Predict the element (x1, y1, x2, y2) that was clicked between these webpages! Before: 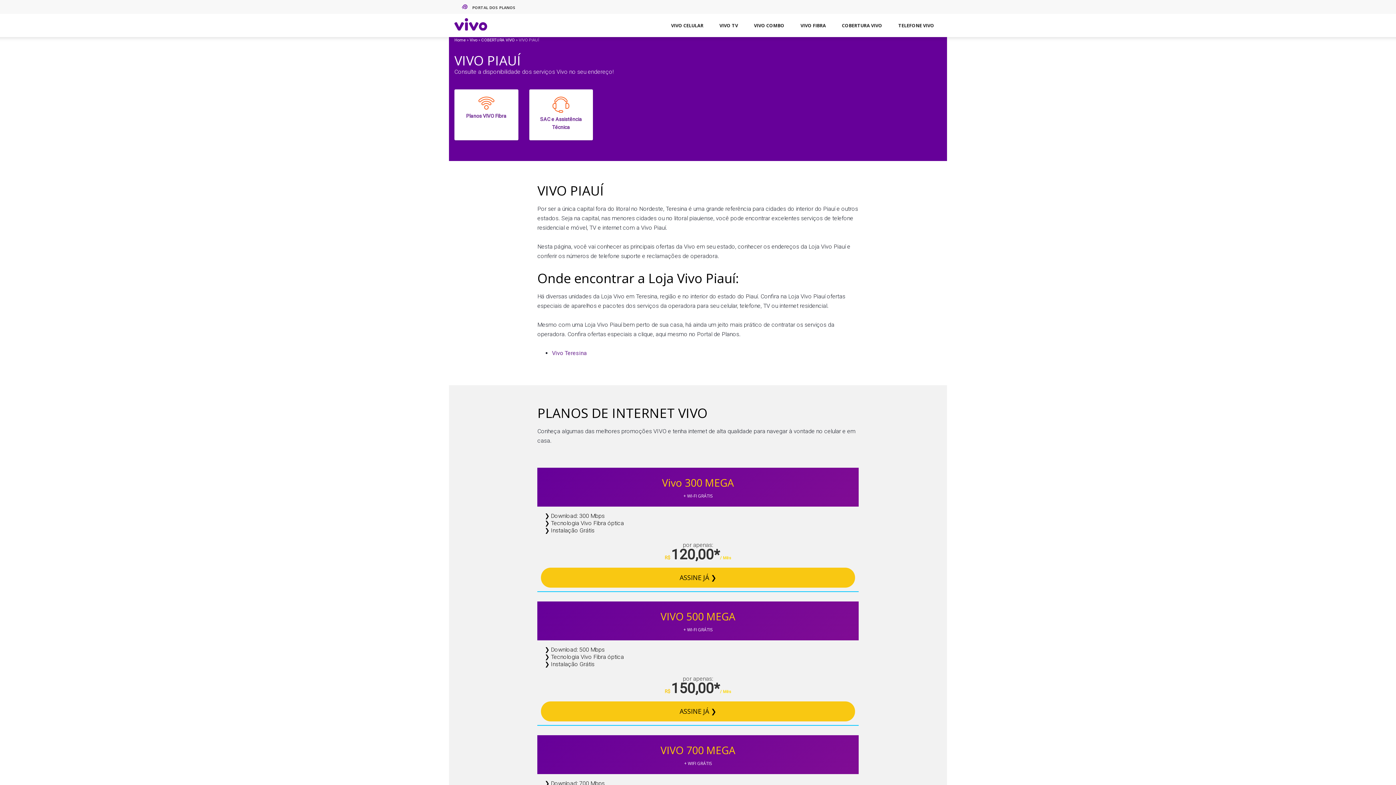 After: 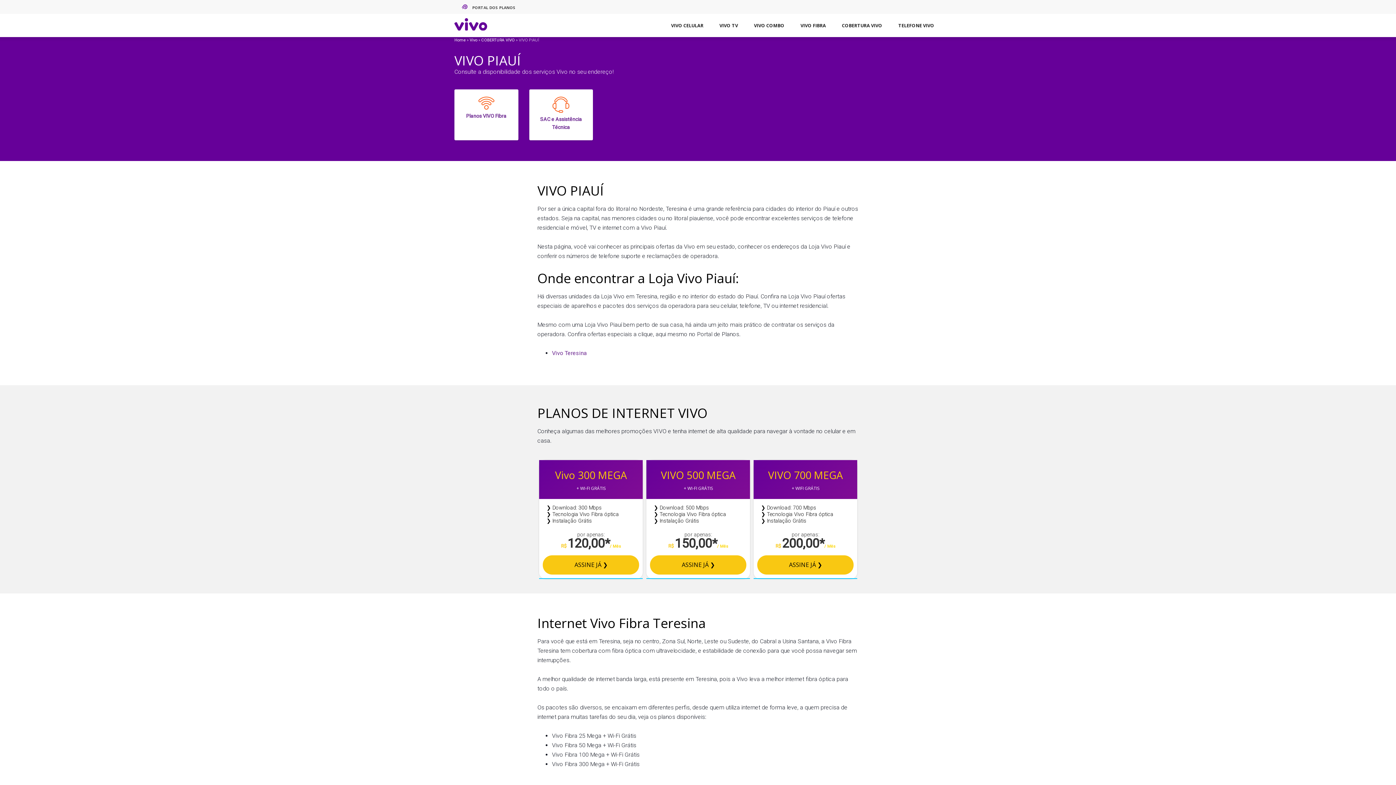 Action: label: SAC e Assistência Técnica bbox: (529, 89, 593, 140)